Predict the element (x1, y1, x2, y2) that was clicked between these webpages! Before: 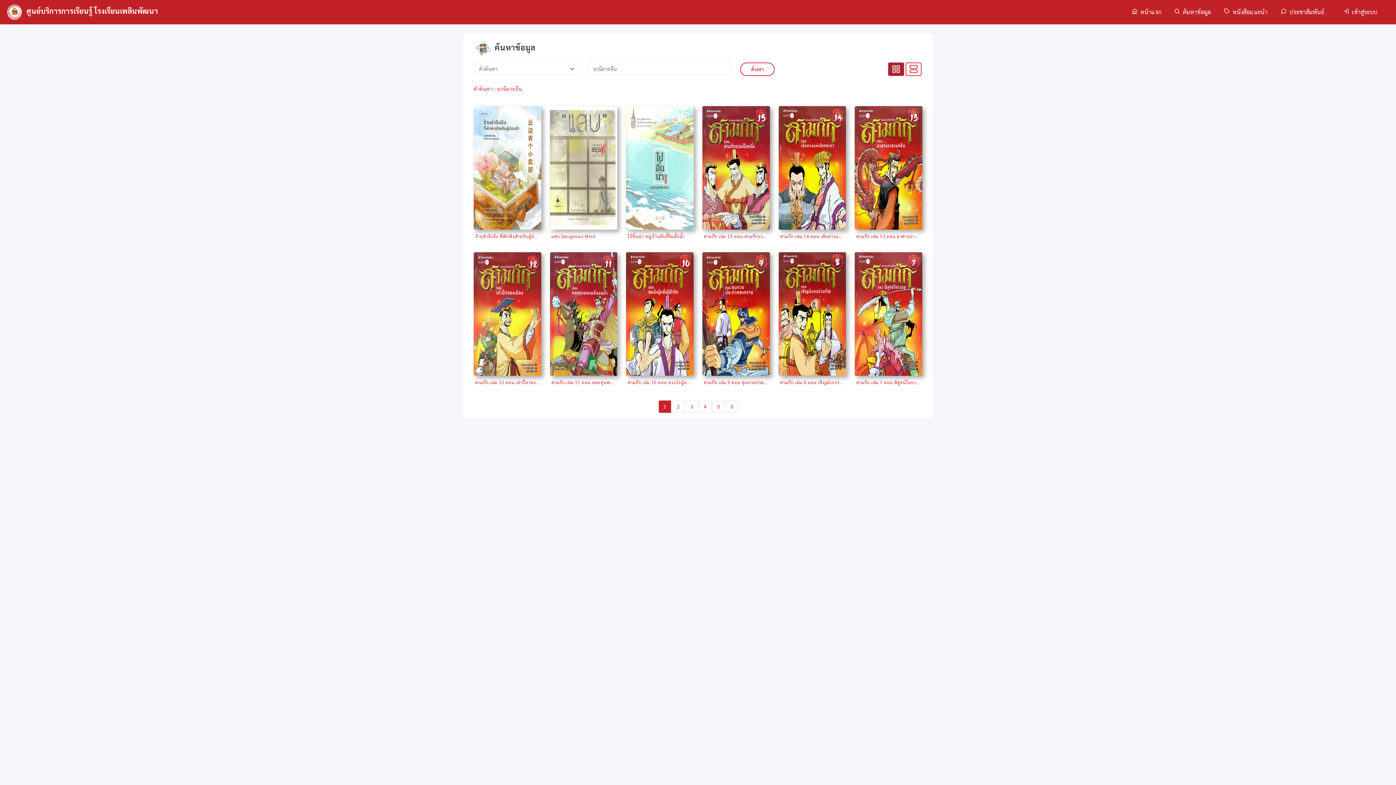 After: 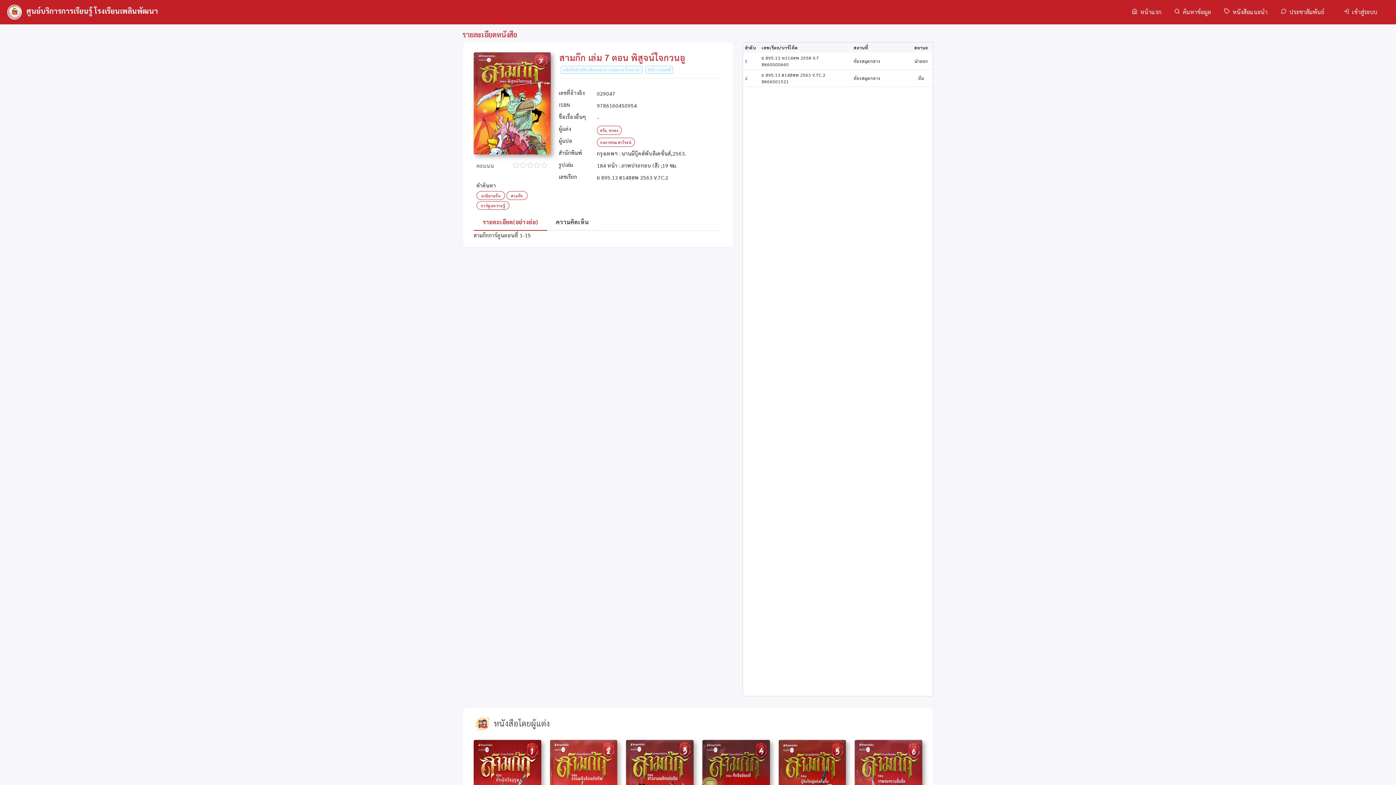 Action: bbox: (855, 309, 922, 316)